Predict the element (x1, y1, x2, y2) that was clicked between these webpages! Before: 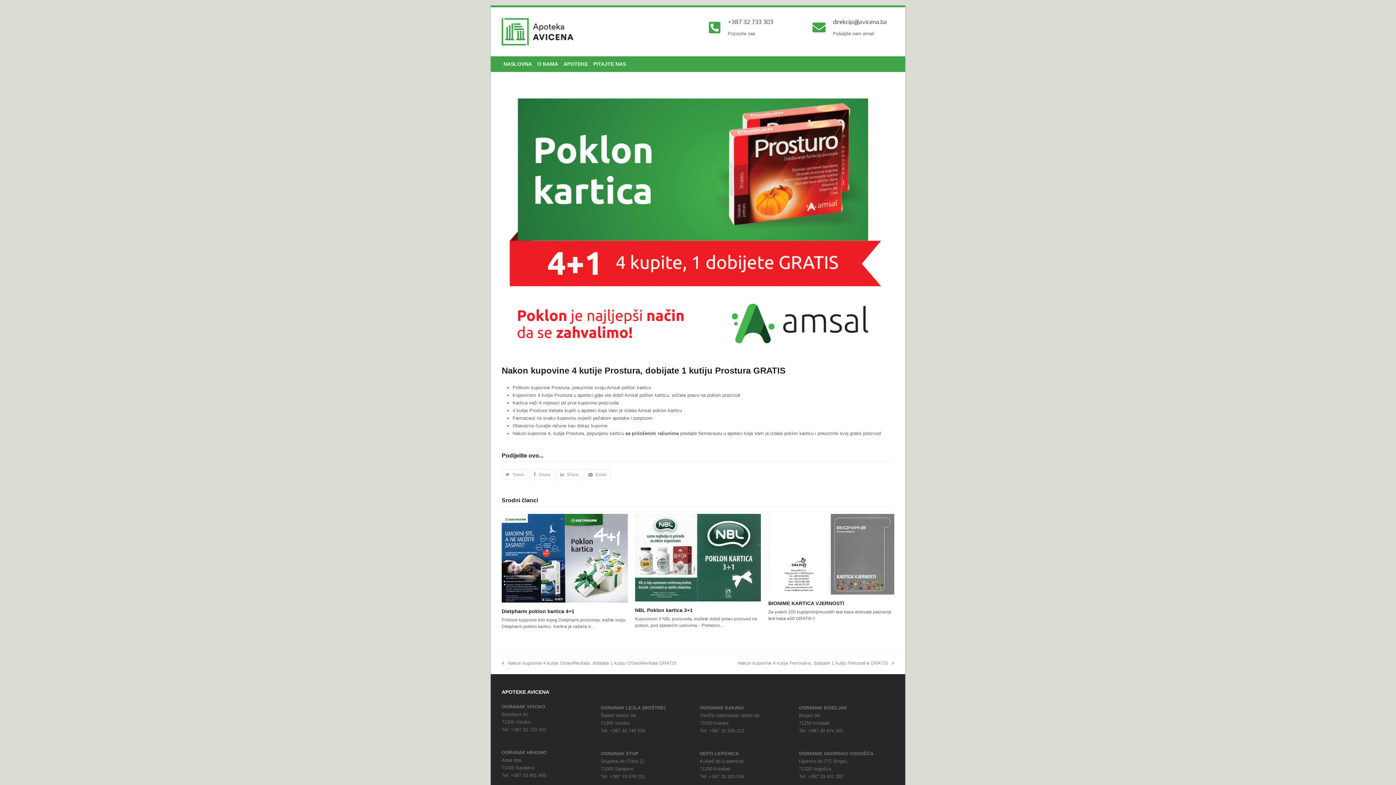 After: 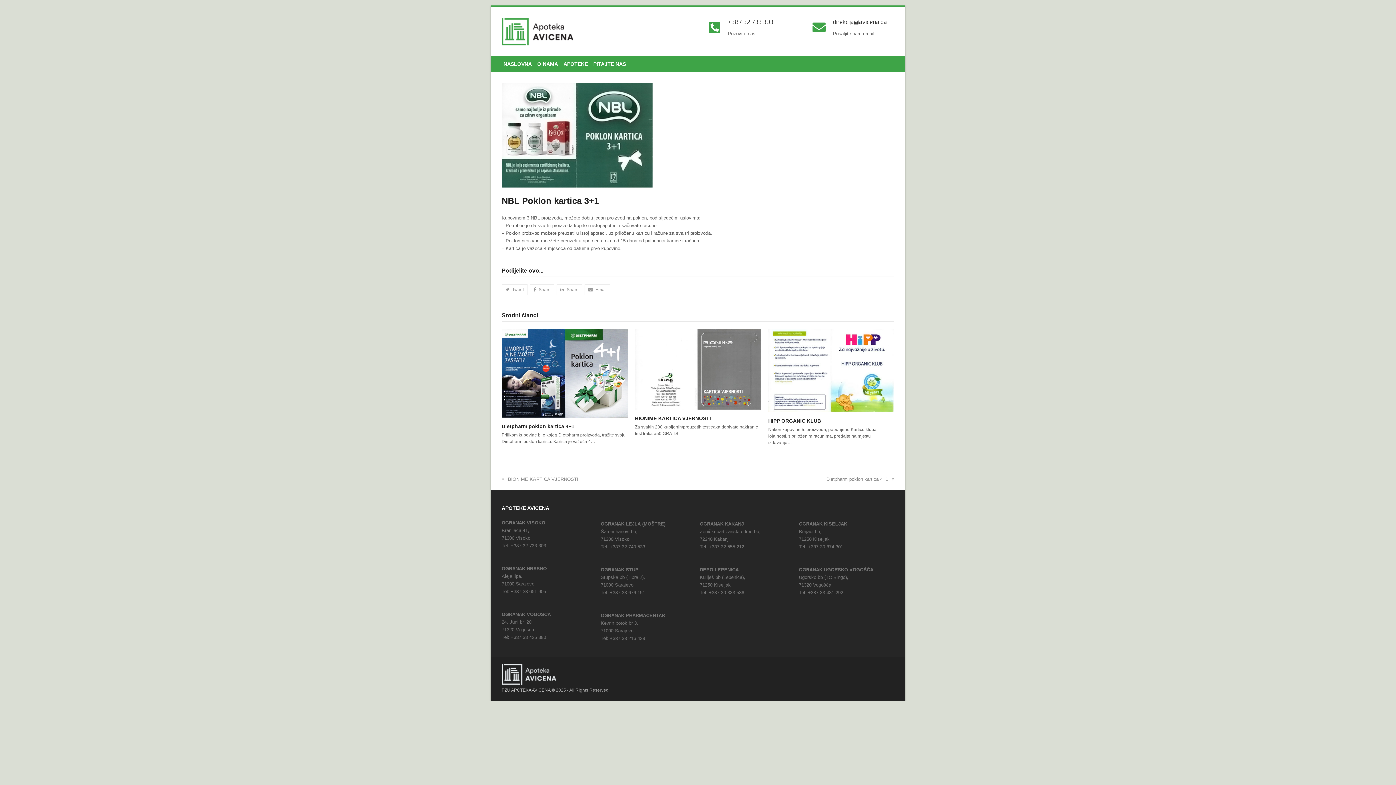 Action: bbox: (635, 514, 761, 601)